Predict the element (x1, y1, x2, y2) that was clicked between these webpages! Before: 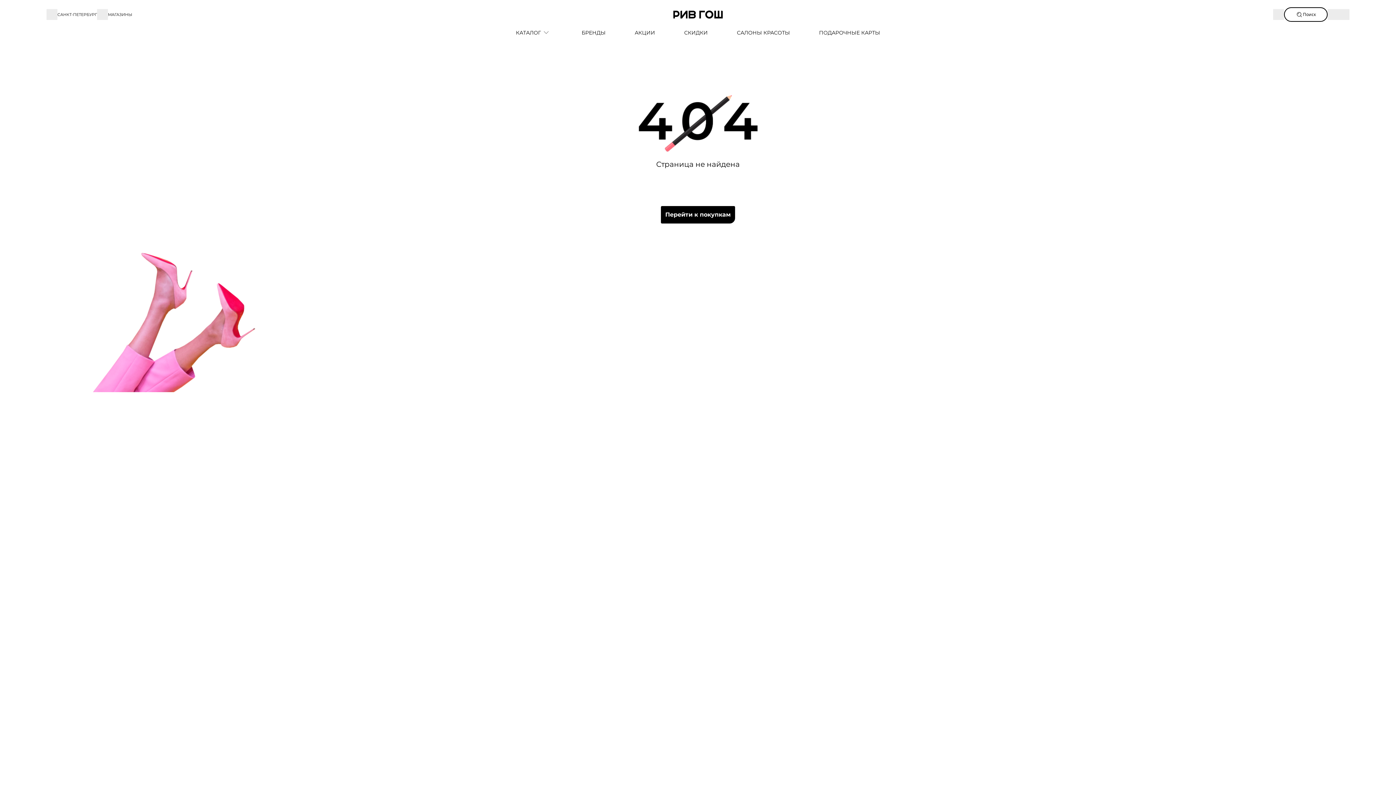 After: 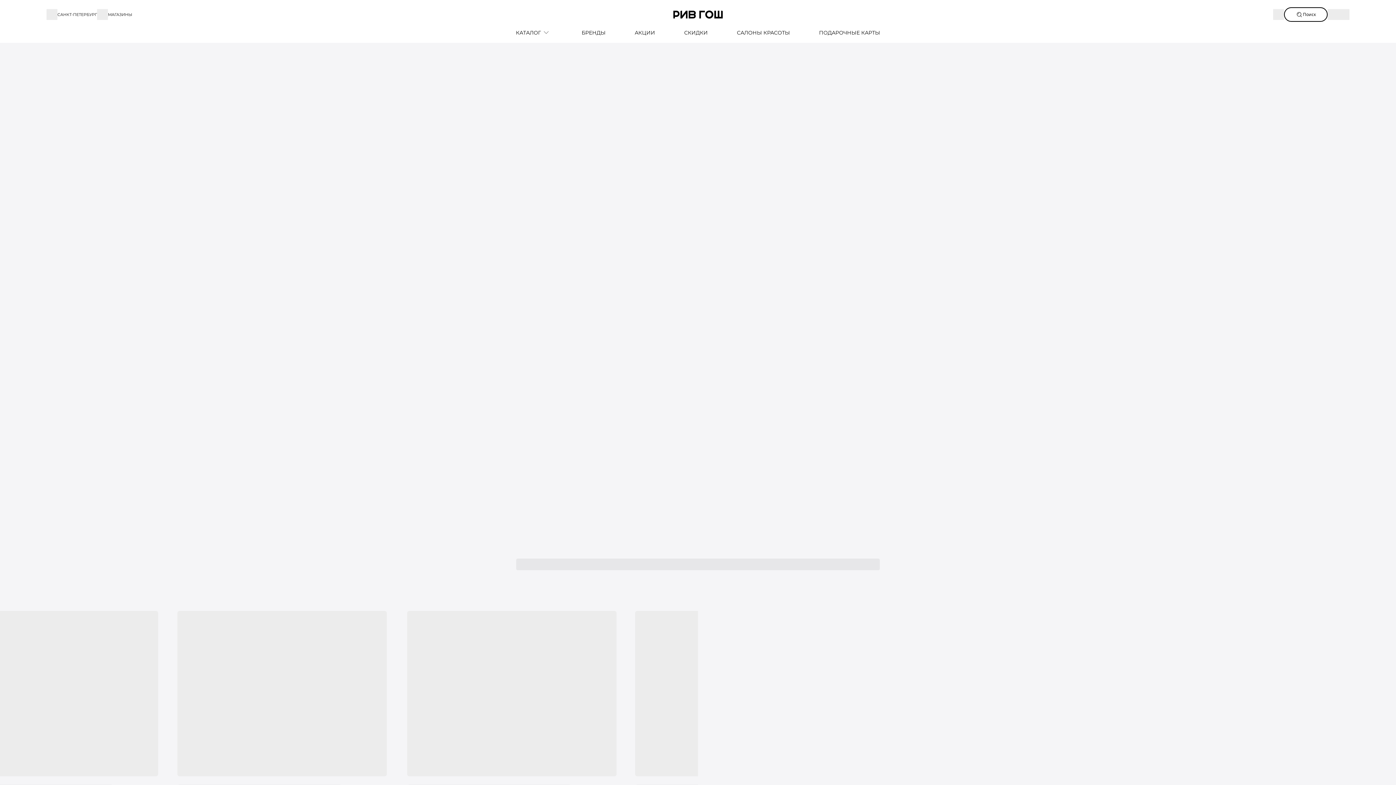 Action: label: КАТАЛОГ bbox: (501, 29, 567, 36)